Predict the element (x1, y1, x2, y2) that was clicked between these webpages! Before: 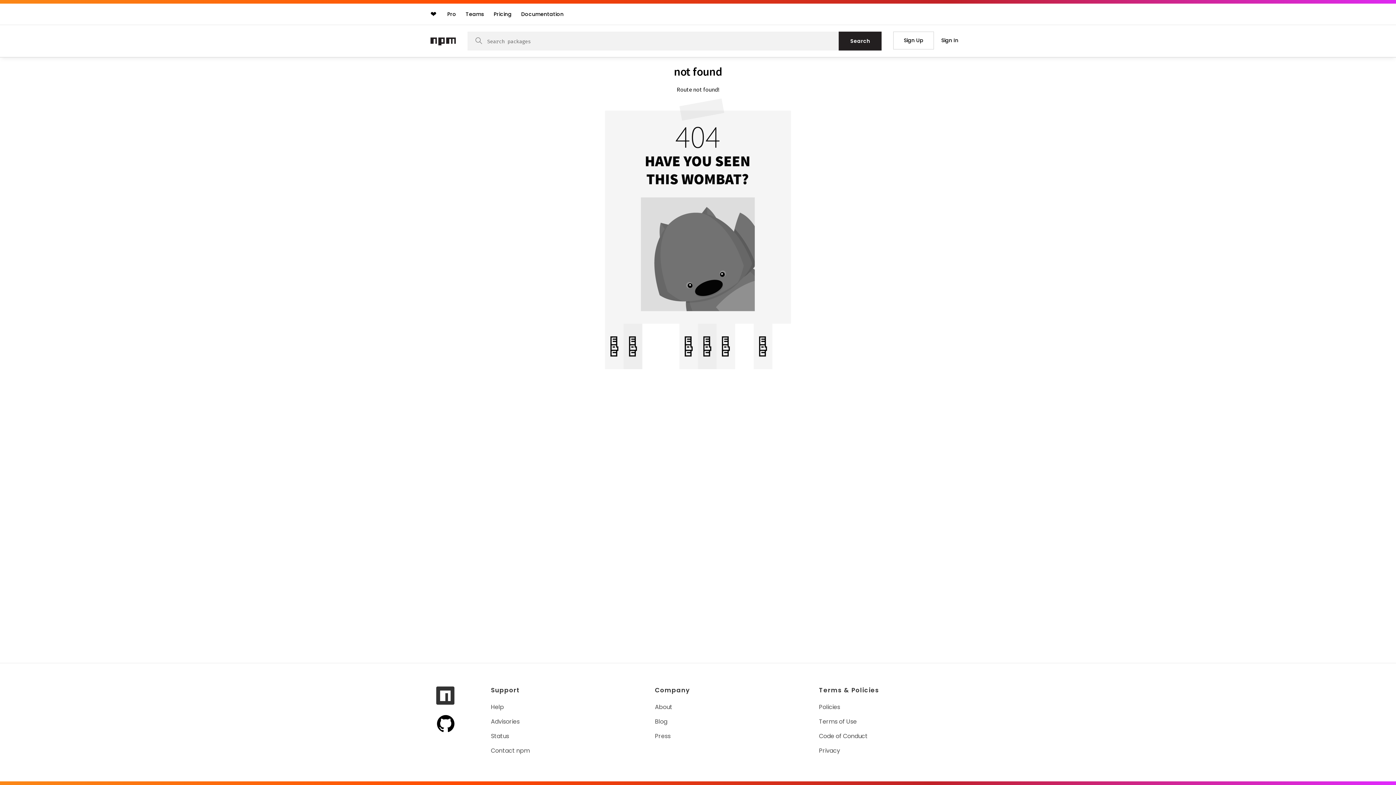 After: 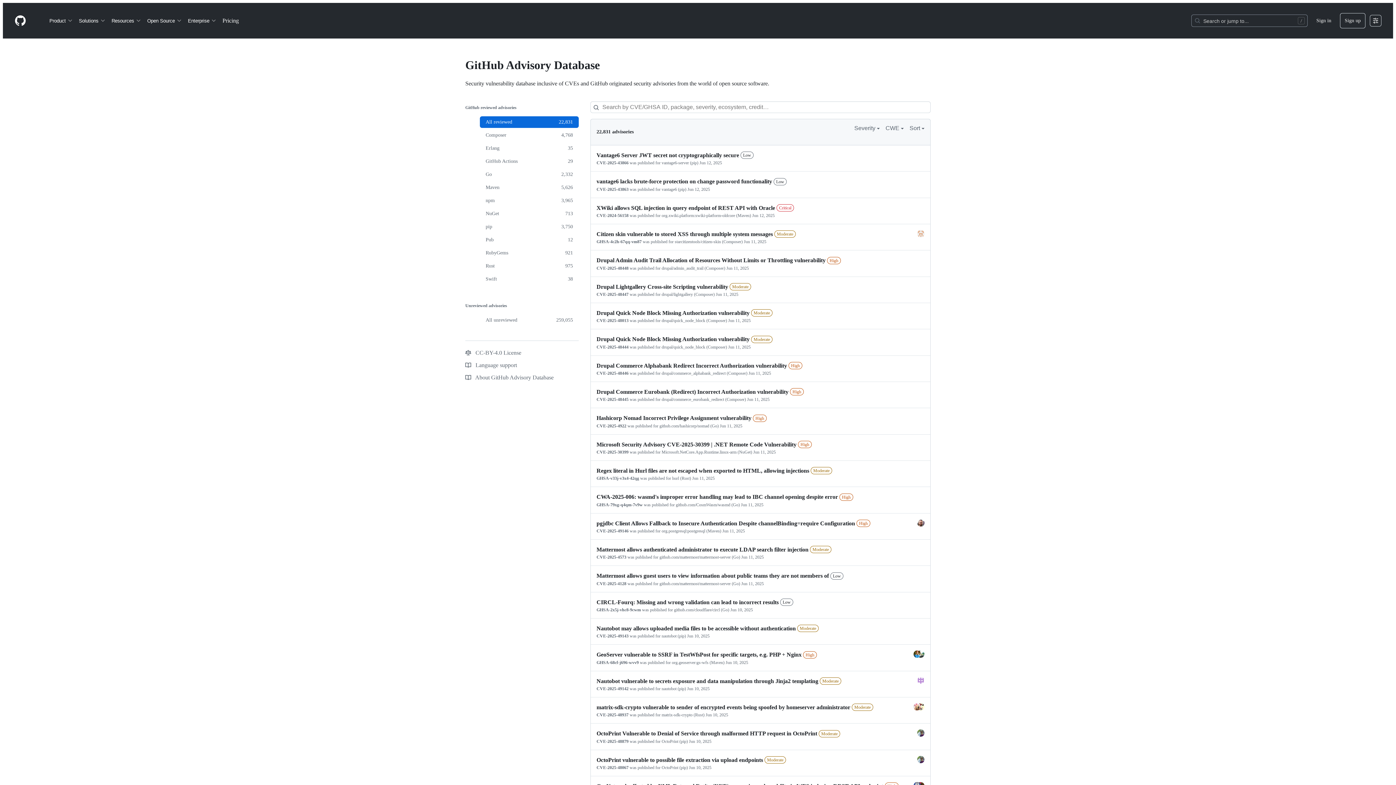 Action: label: Advisories bbox: (491, 717, 521, 726)